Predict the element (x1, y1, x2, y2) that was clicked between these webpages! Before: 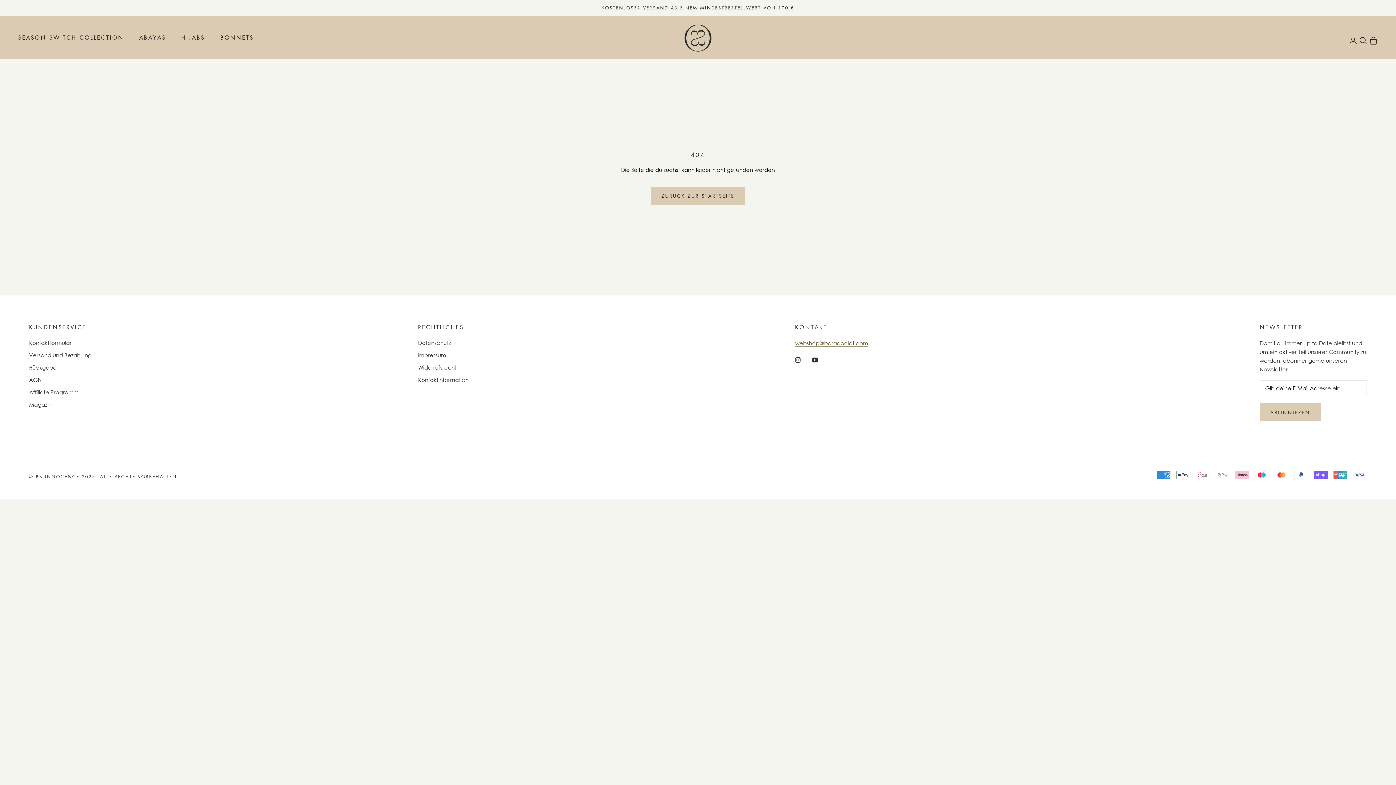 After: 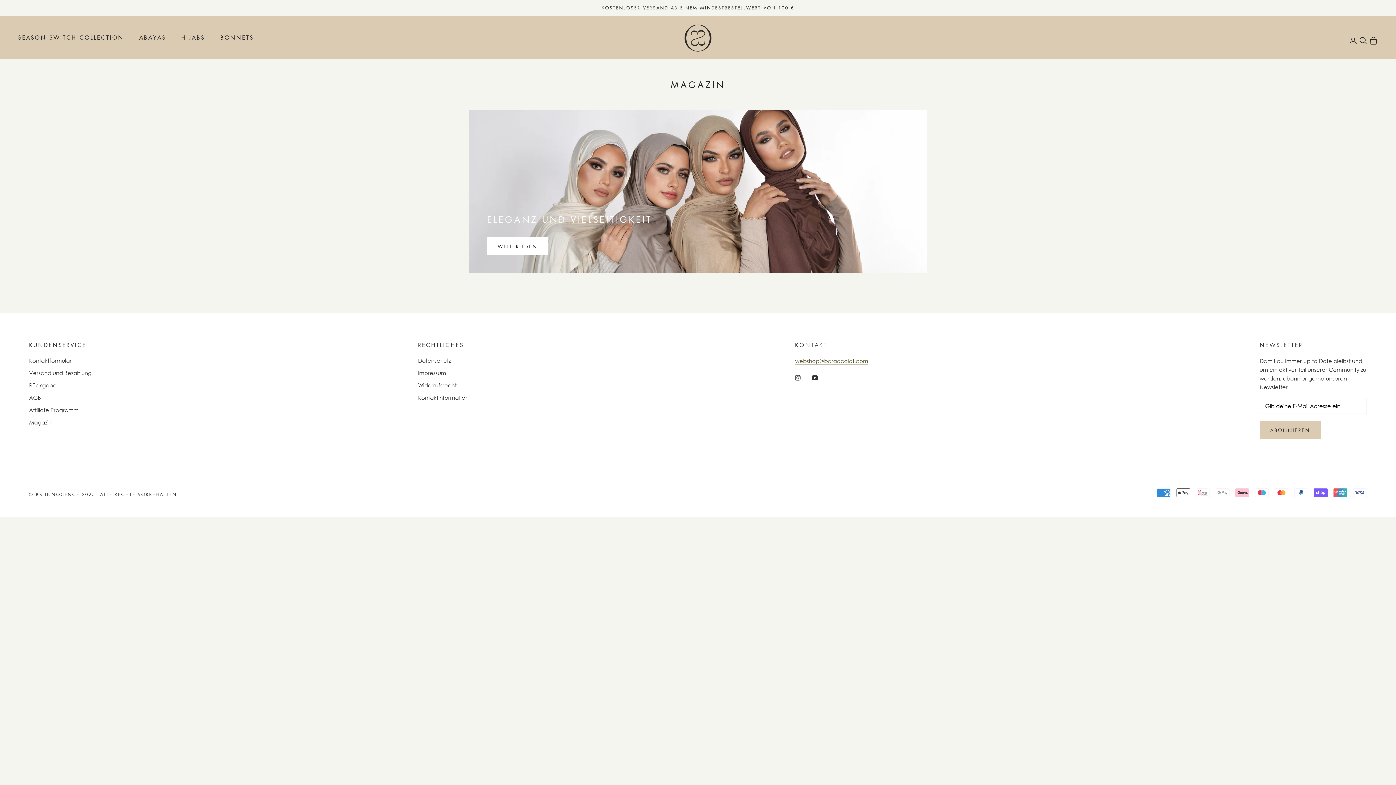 Action: bbox: (29, 400, 91, 408) label: Magazin